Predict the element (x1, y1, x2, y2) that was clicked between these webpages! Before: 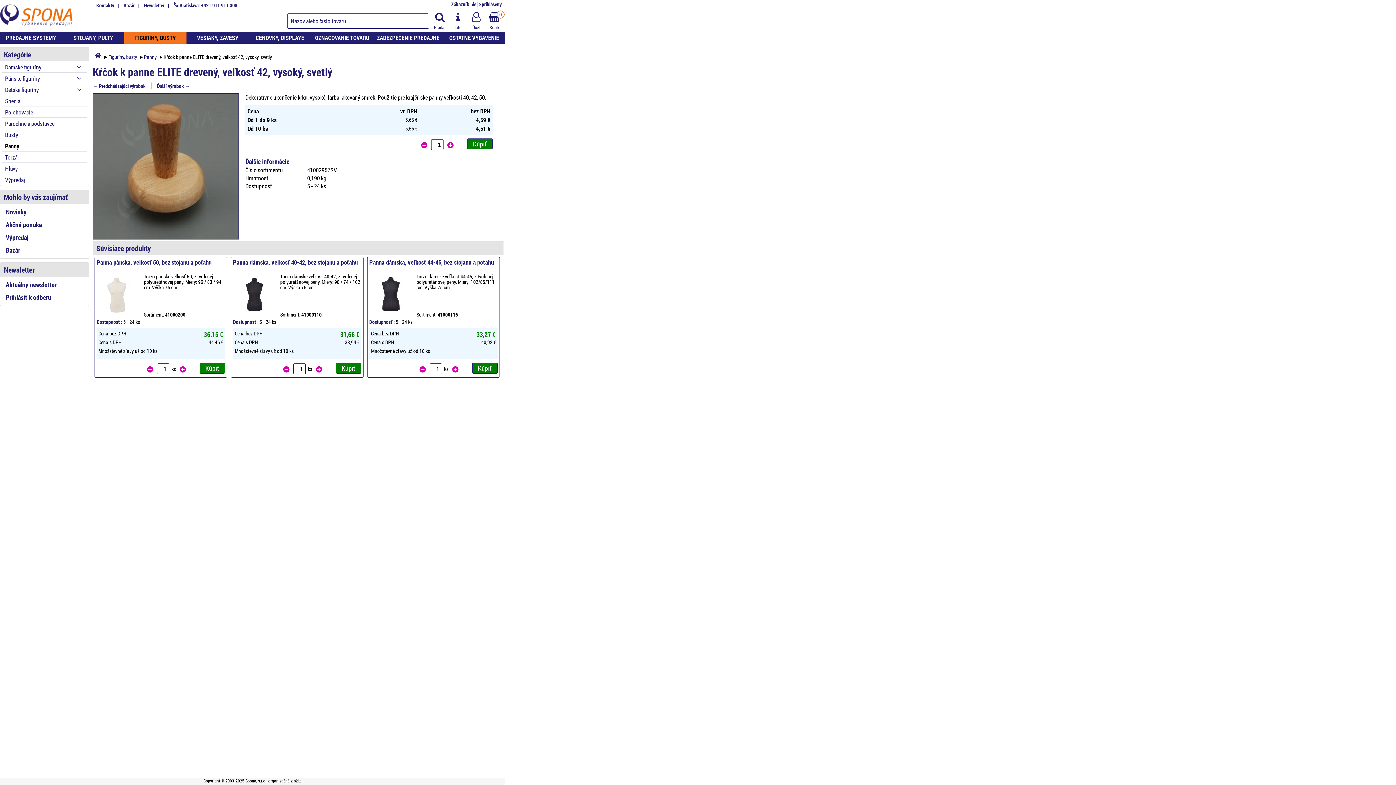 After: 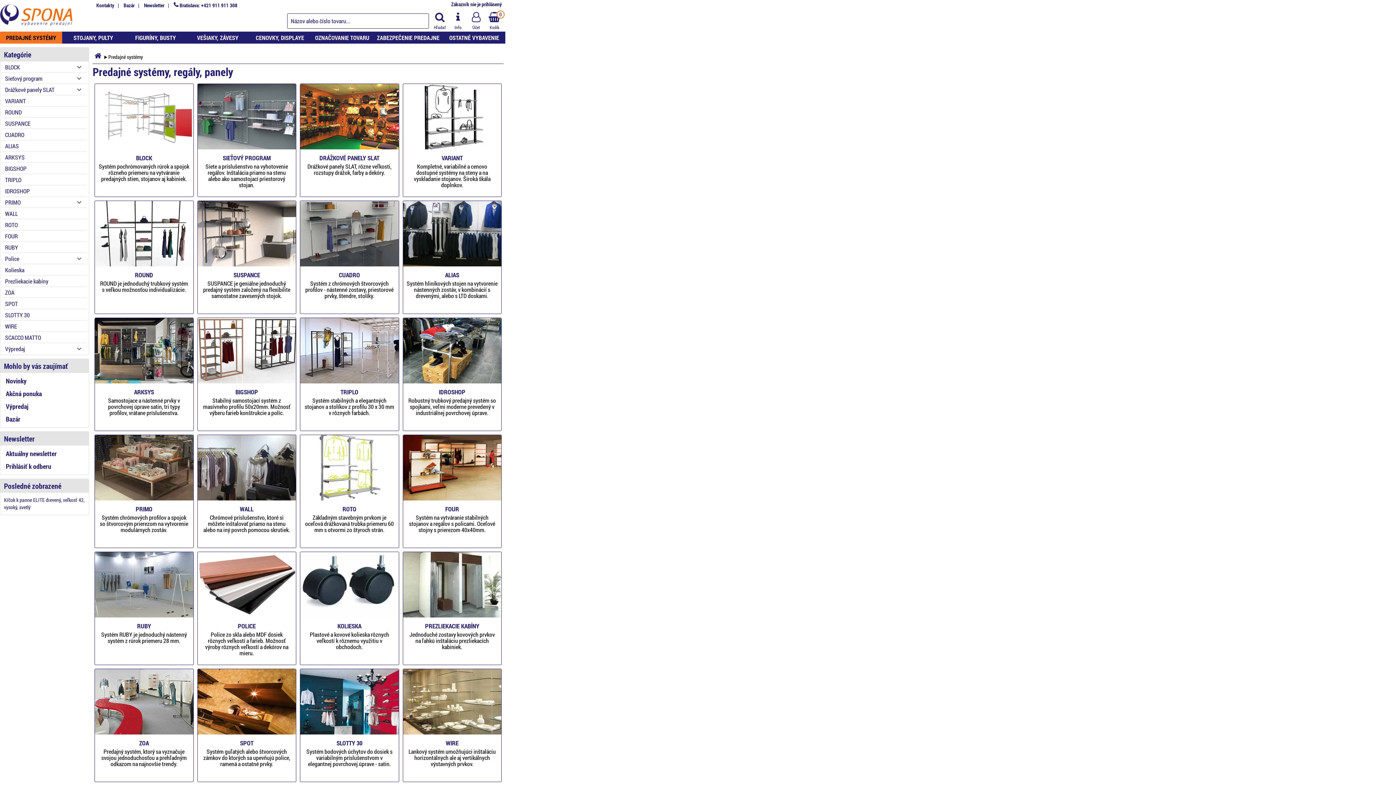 Action: label: PREDAJNÉ SYSTÉMY bbox: (0, 31, 62, 43)